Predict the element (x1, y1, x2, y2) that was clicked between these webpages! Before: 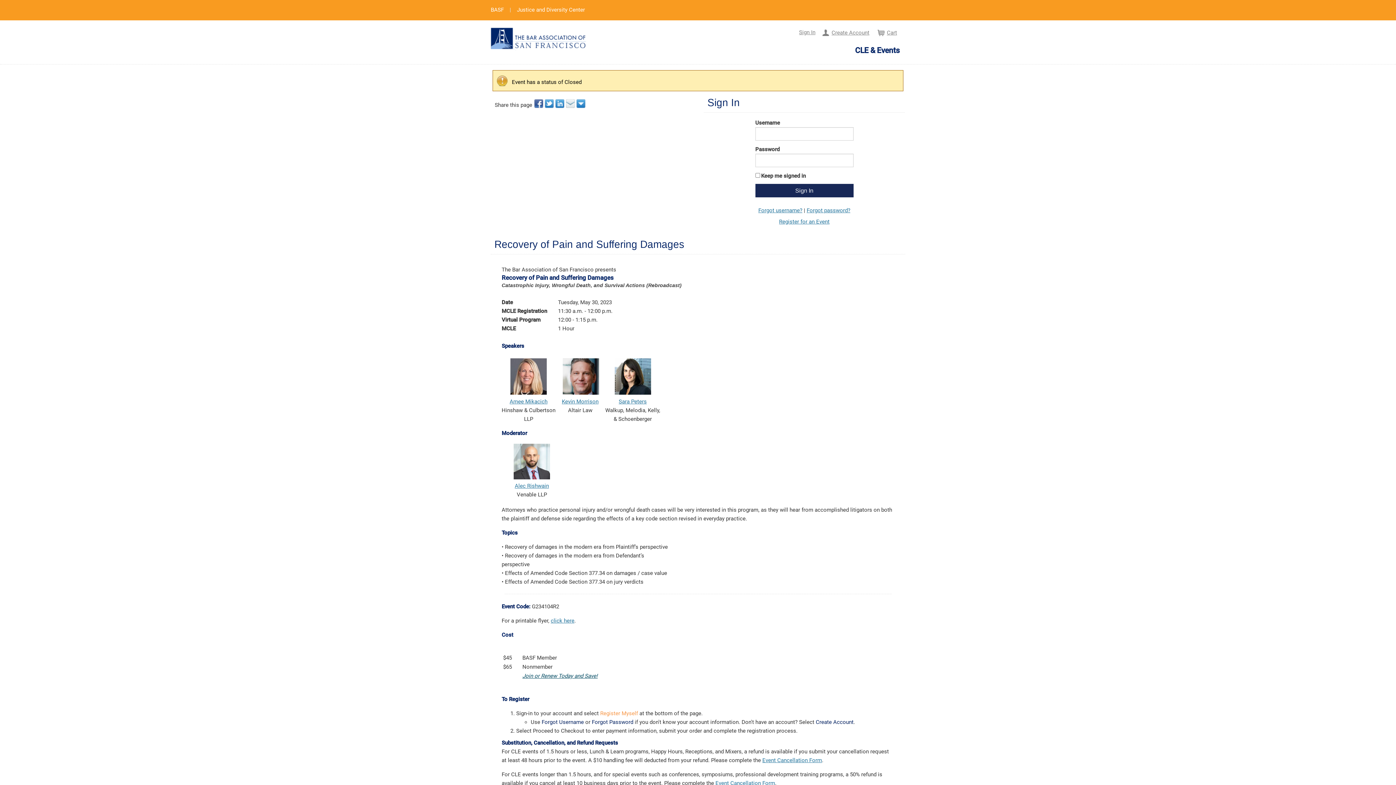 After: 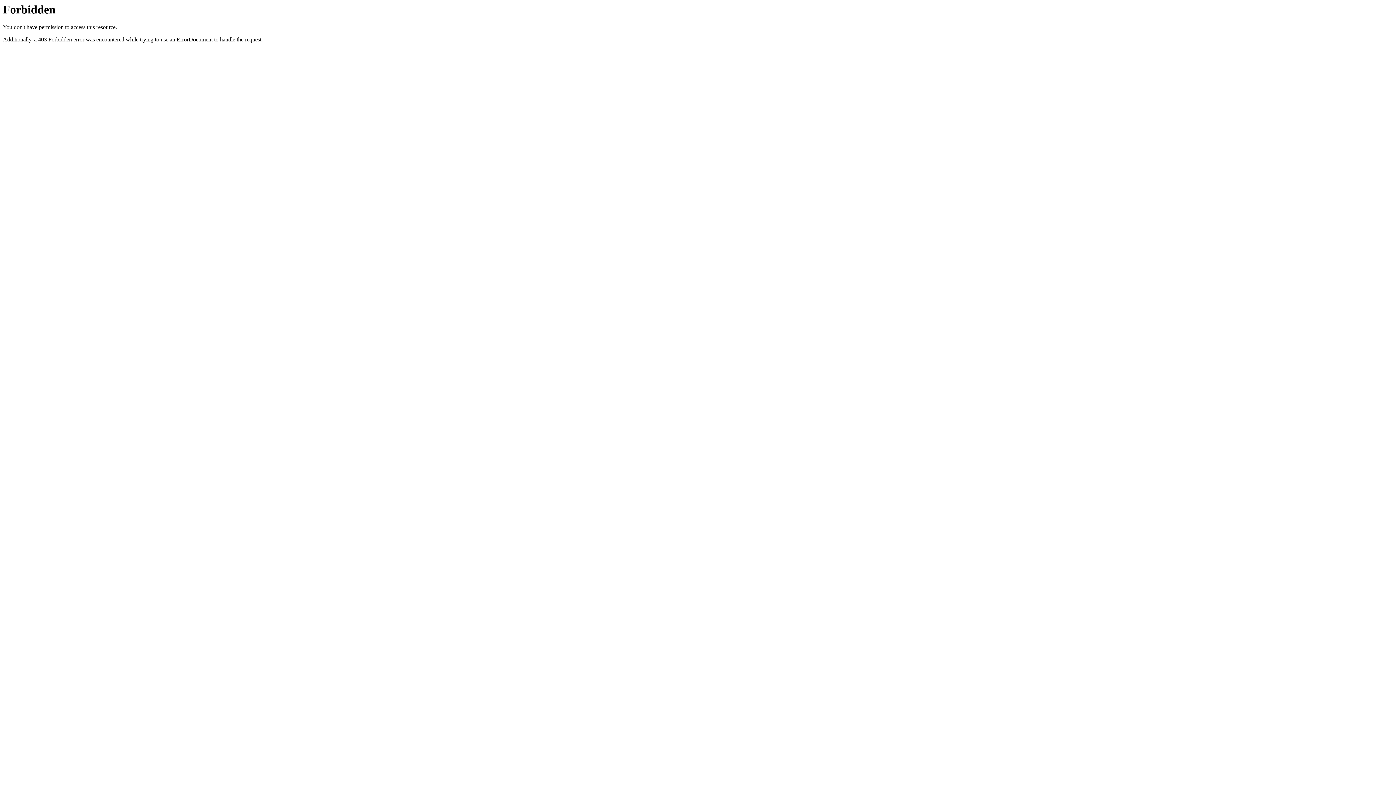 Action: bbox: (618, 398, 646, 404) label: Sara Peters
